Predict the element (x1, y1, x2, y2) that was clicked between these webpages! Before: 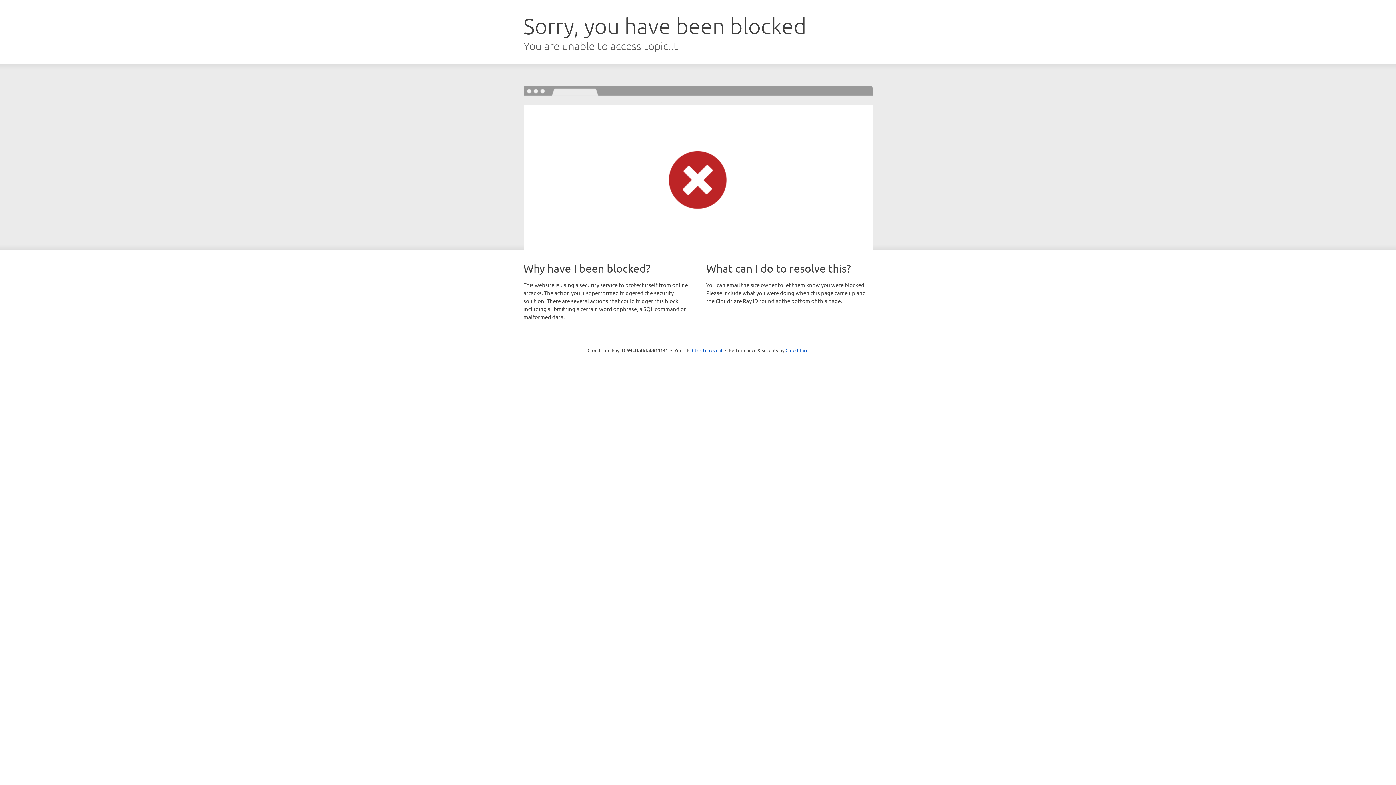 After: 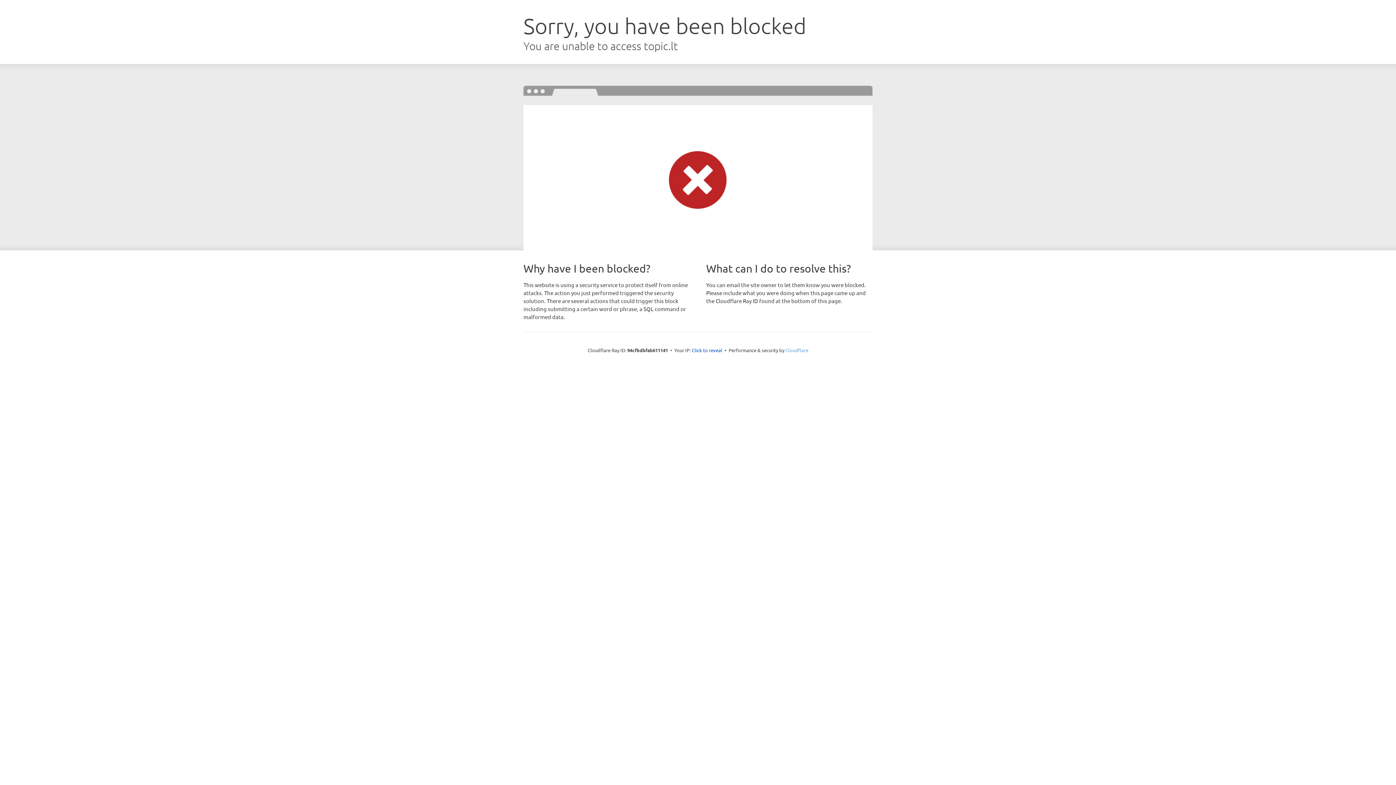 Action: bbox: (785, 347, 808, 353) label: Cloudflare